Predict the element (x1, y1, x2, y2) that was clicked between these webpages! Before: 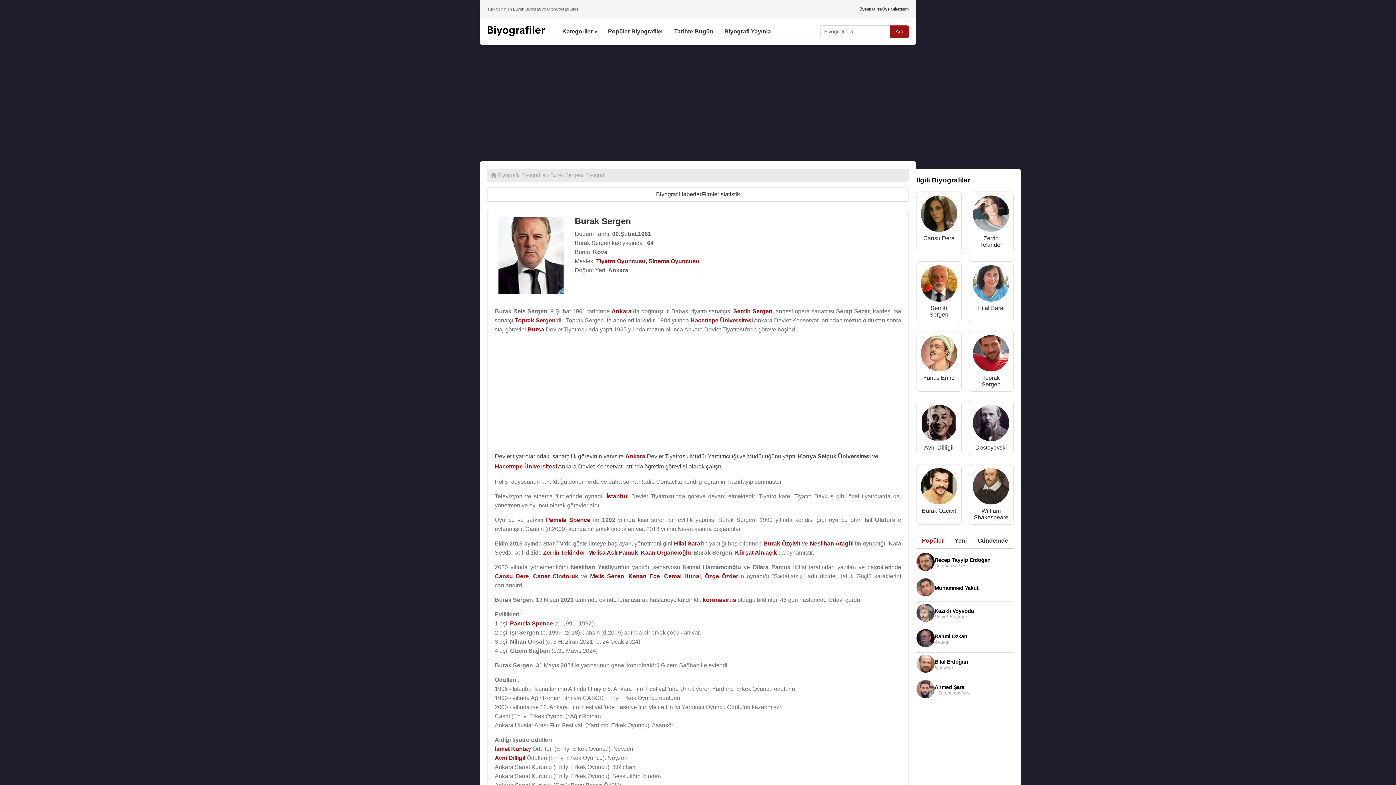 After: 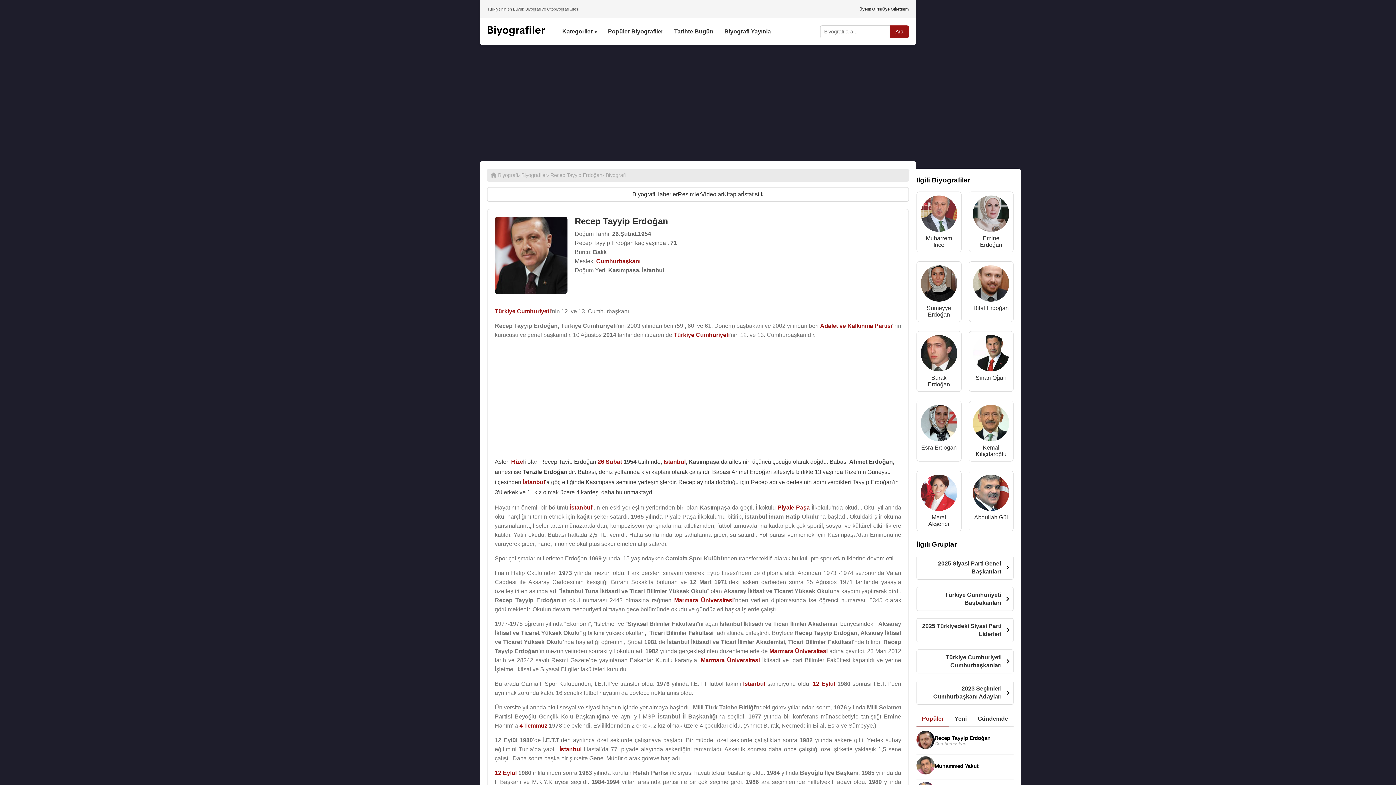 Action: bbox: (916, 553, 934, 572)